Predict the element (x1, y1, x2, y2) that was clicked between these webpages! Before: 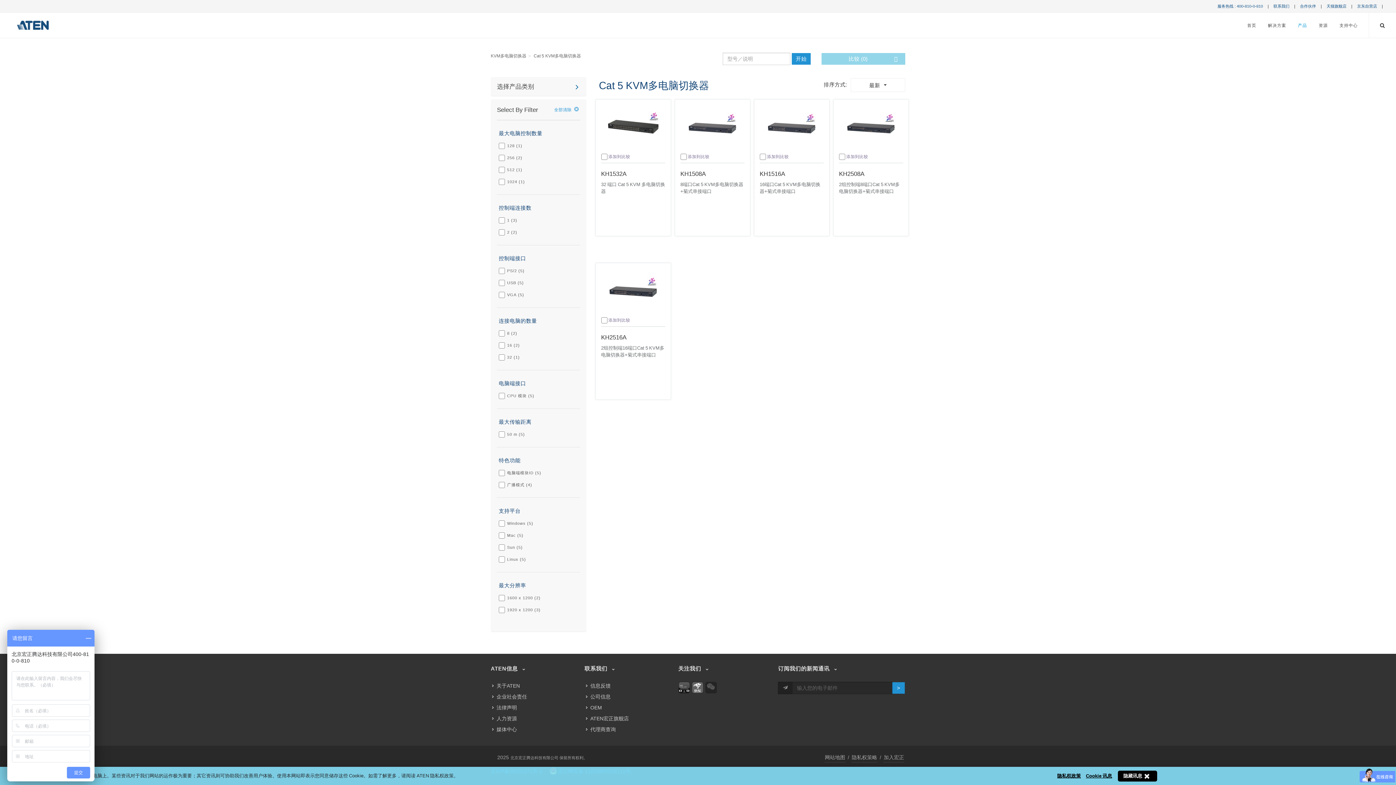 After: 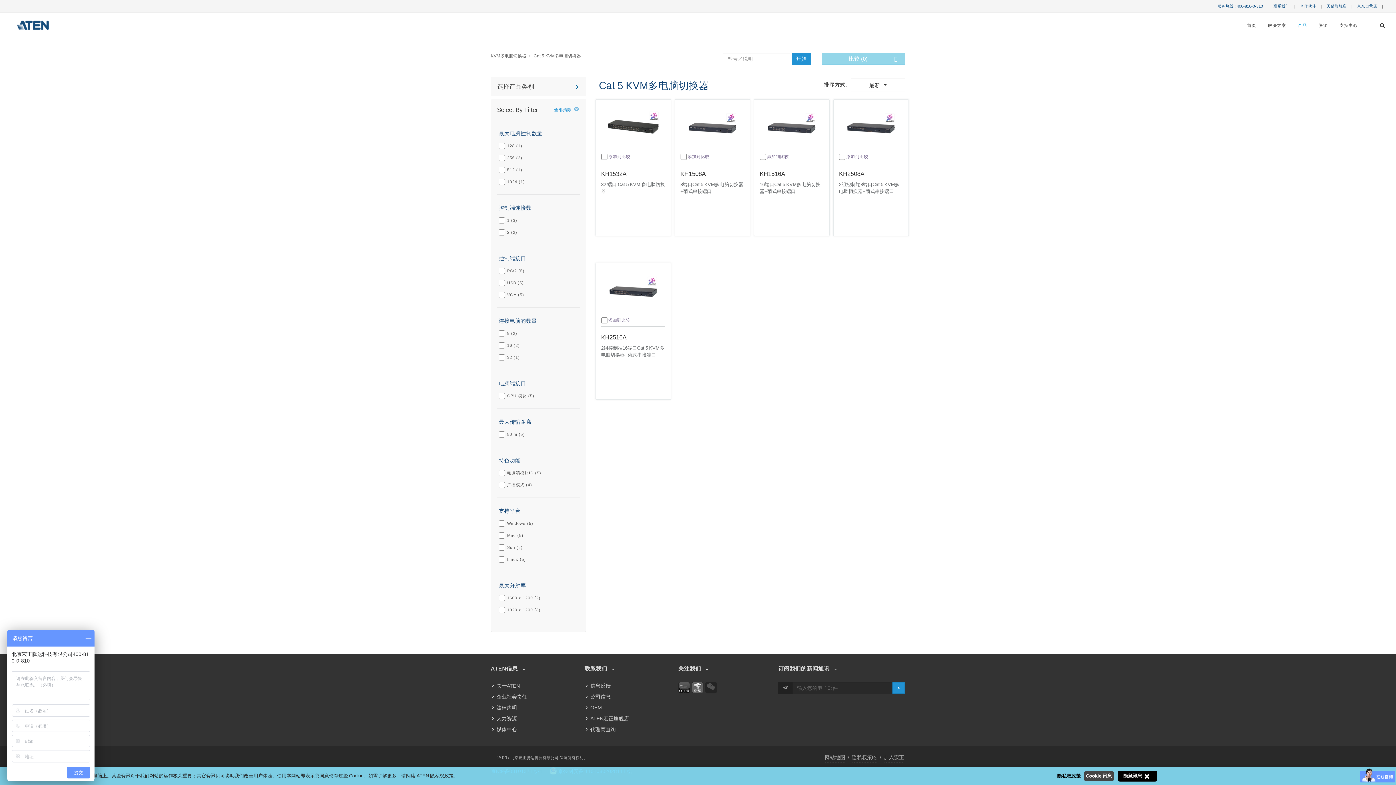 Action: bbox: (1084, 771, 1114, 781) label: Cookie 讯息